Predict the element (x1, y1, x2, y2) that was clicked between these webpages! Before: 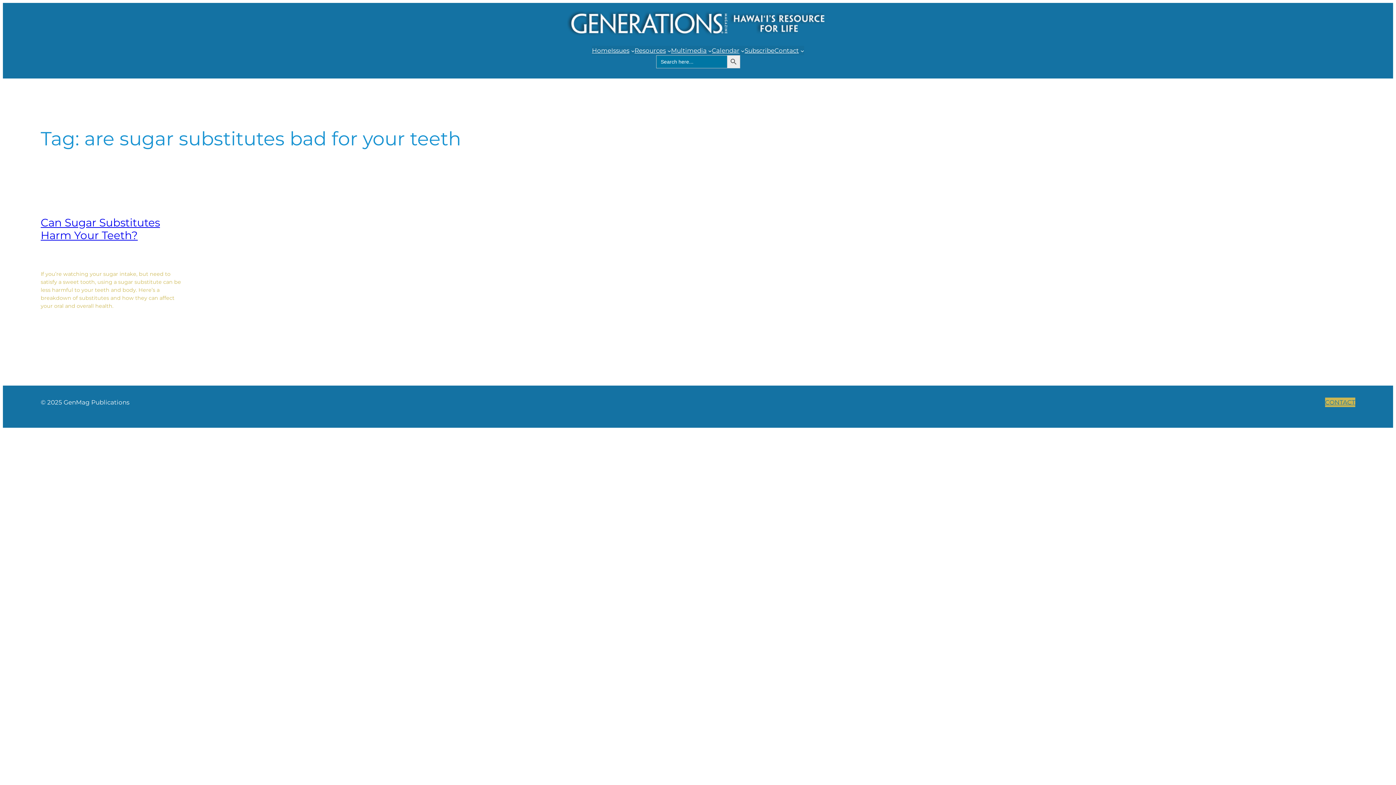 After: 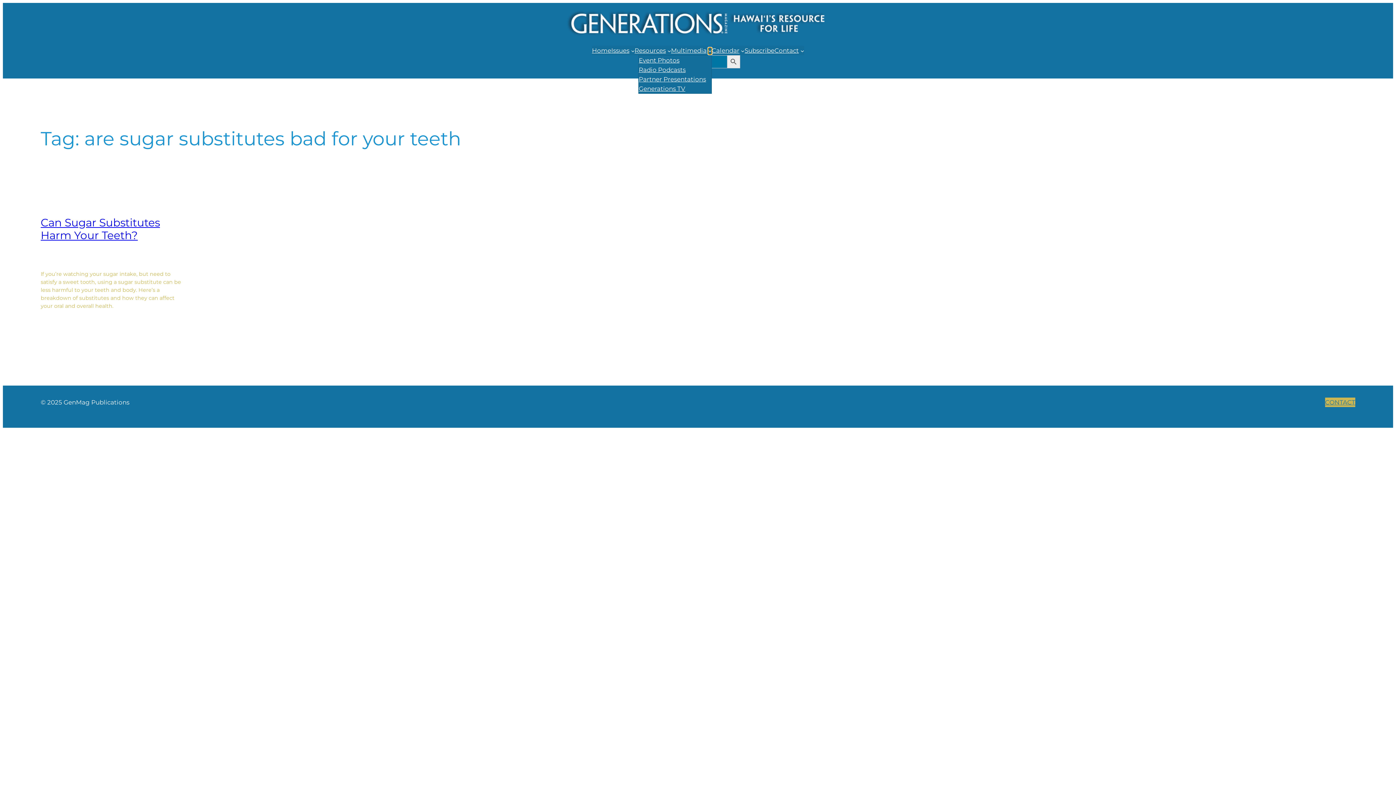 Action: label: Multimedia submenu bbox: (708, 48, 712, 52)